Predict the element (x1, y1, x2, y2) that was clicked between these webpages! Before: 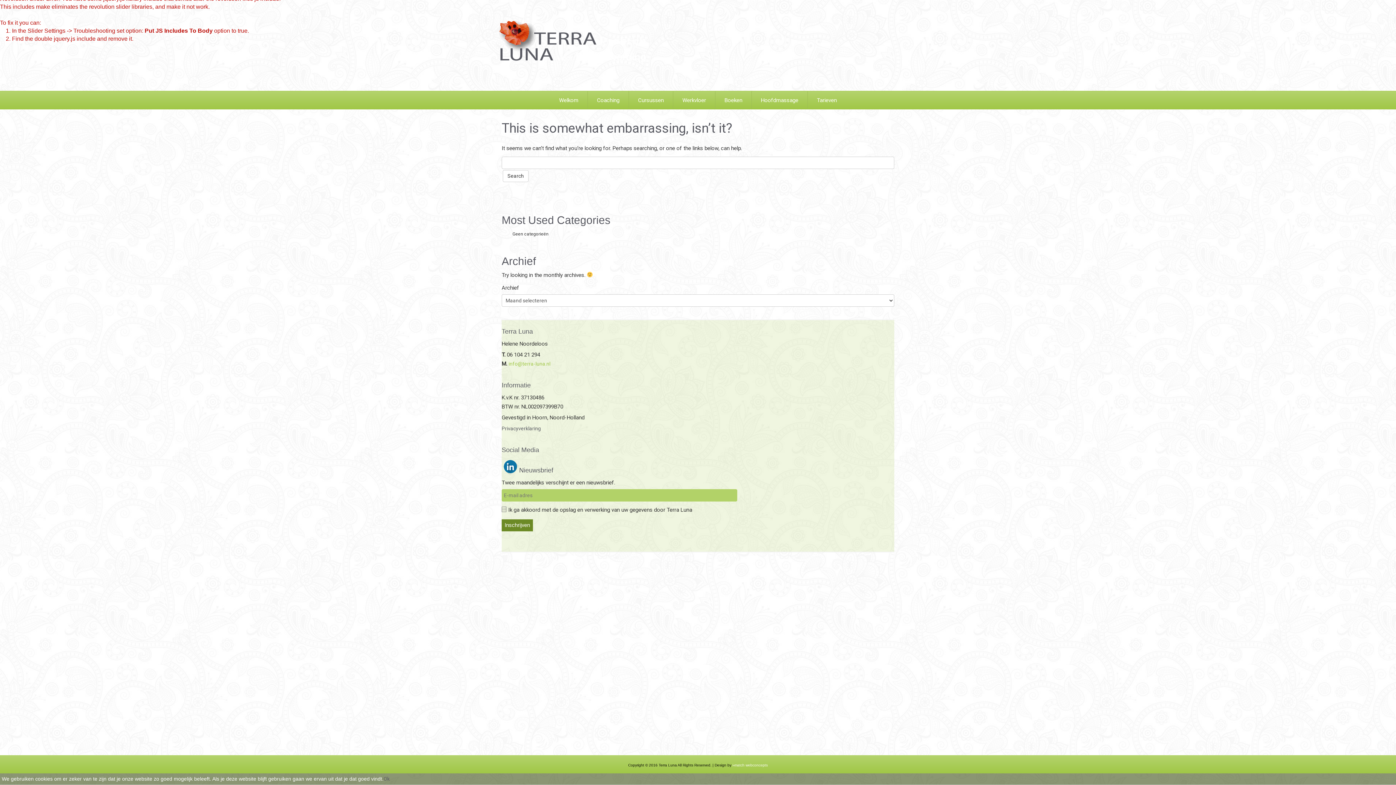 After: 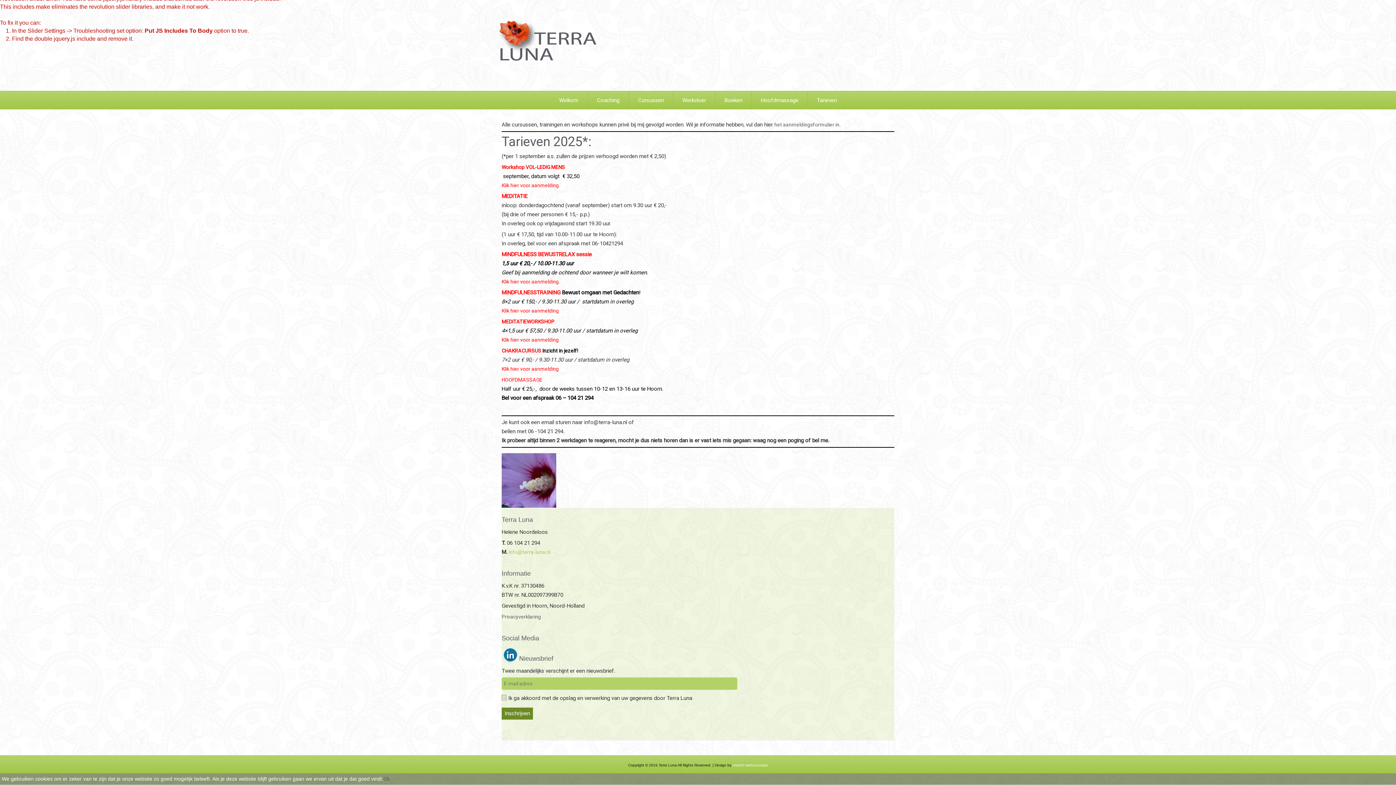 Action: bbox: (808, 91, 846, 109) label: Tarieven